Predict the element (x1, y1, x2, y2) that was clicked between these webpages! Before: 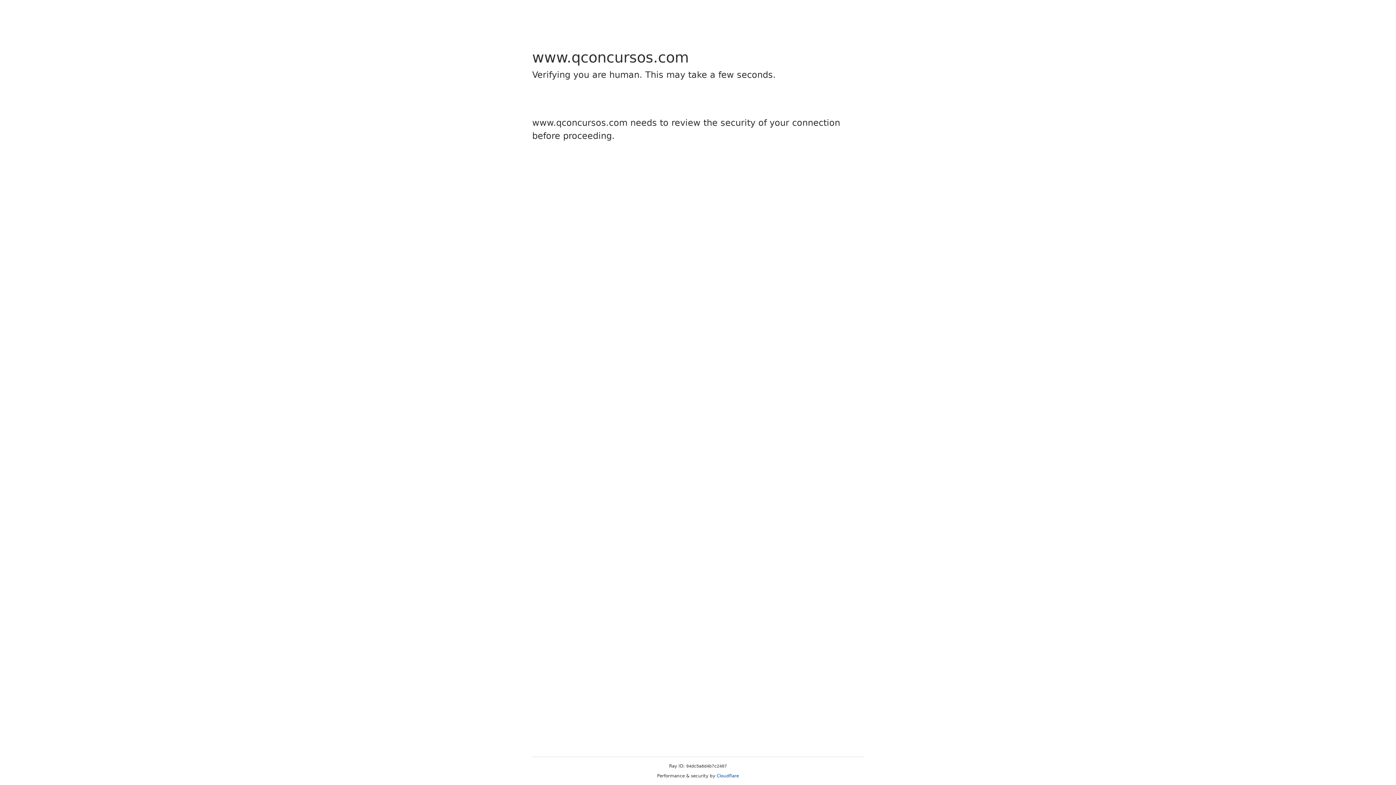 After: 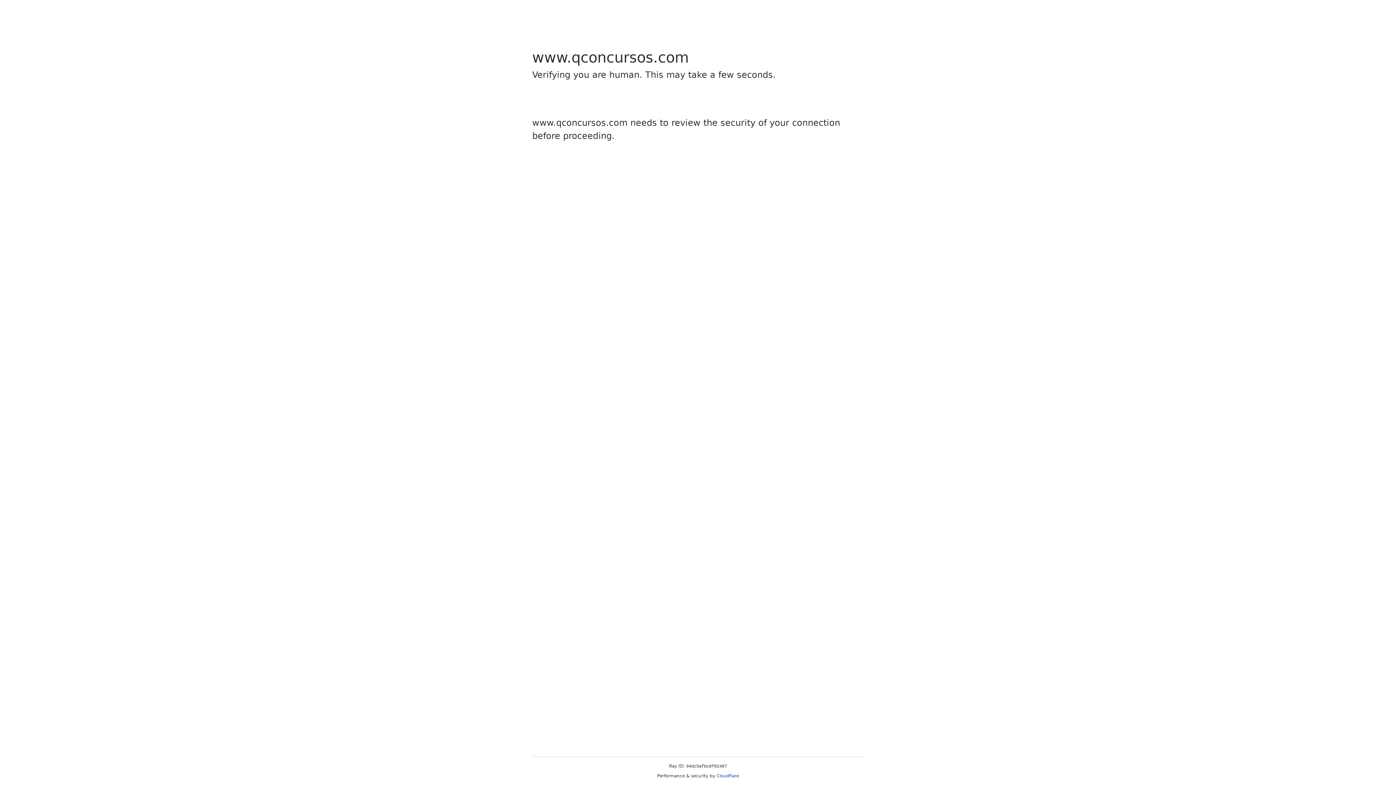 Action: bbox: (716, 773, 739, 778) label: Cloudflare